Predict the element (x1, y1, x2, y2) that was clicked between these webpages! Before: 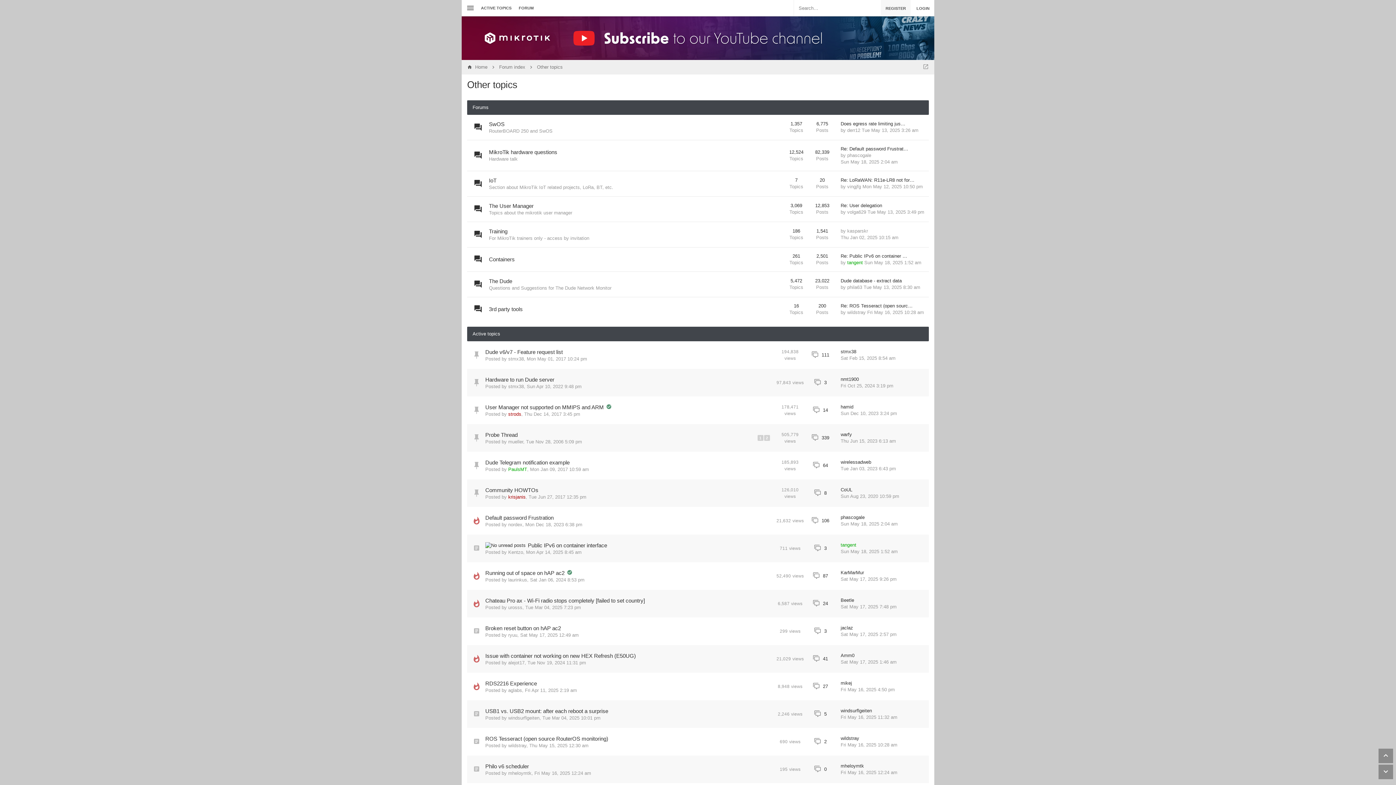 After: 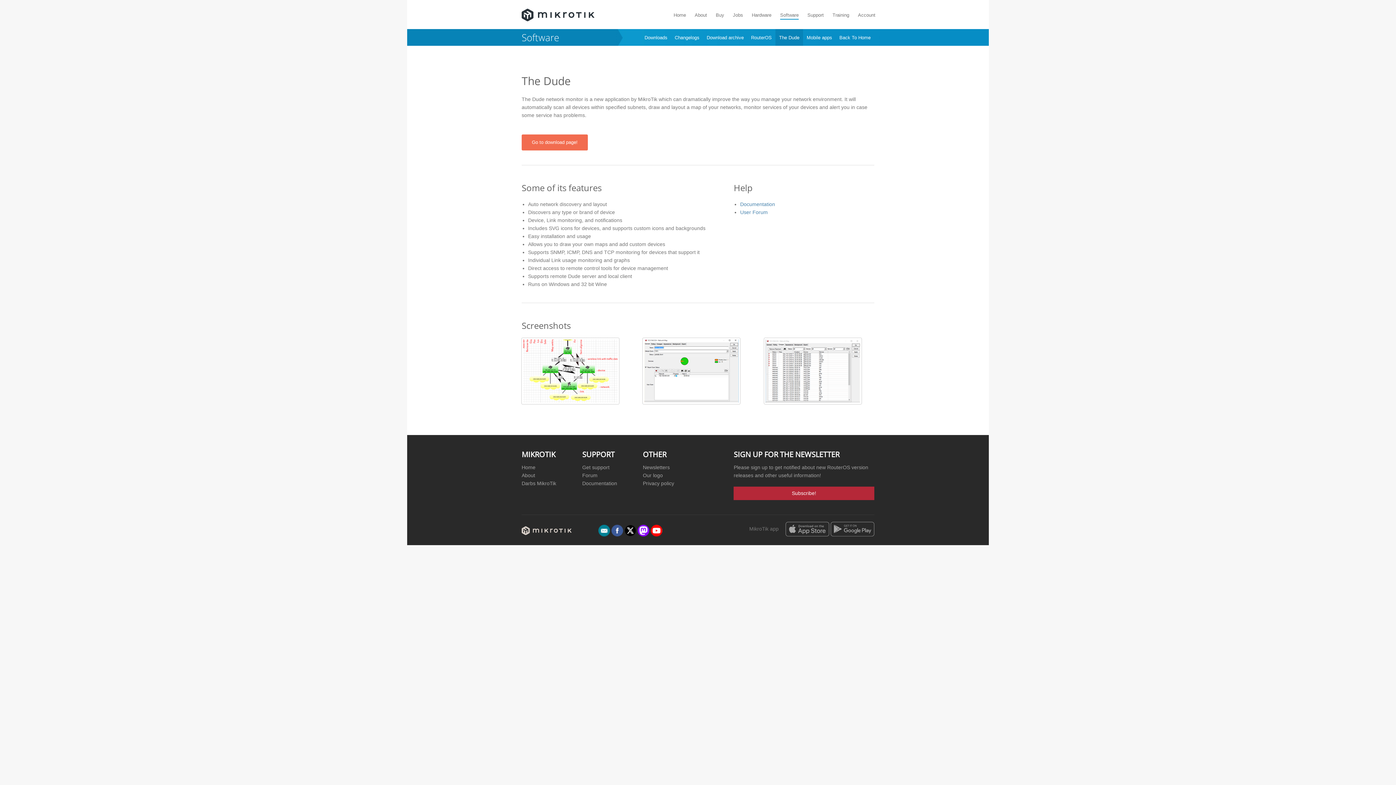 Action: bbox: (555, 285, 611, 290) label: The Dude Network Monitor